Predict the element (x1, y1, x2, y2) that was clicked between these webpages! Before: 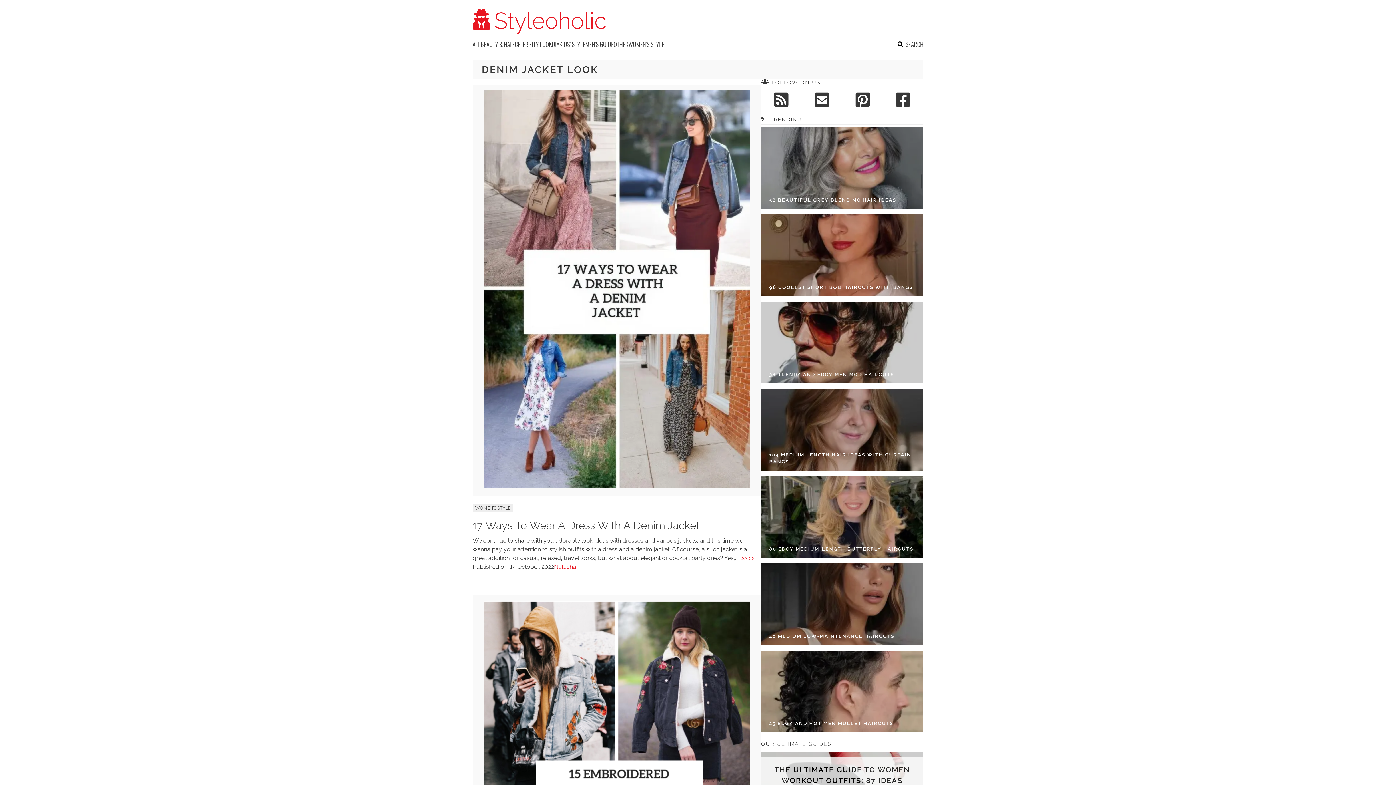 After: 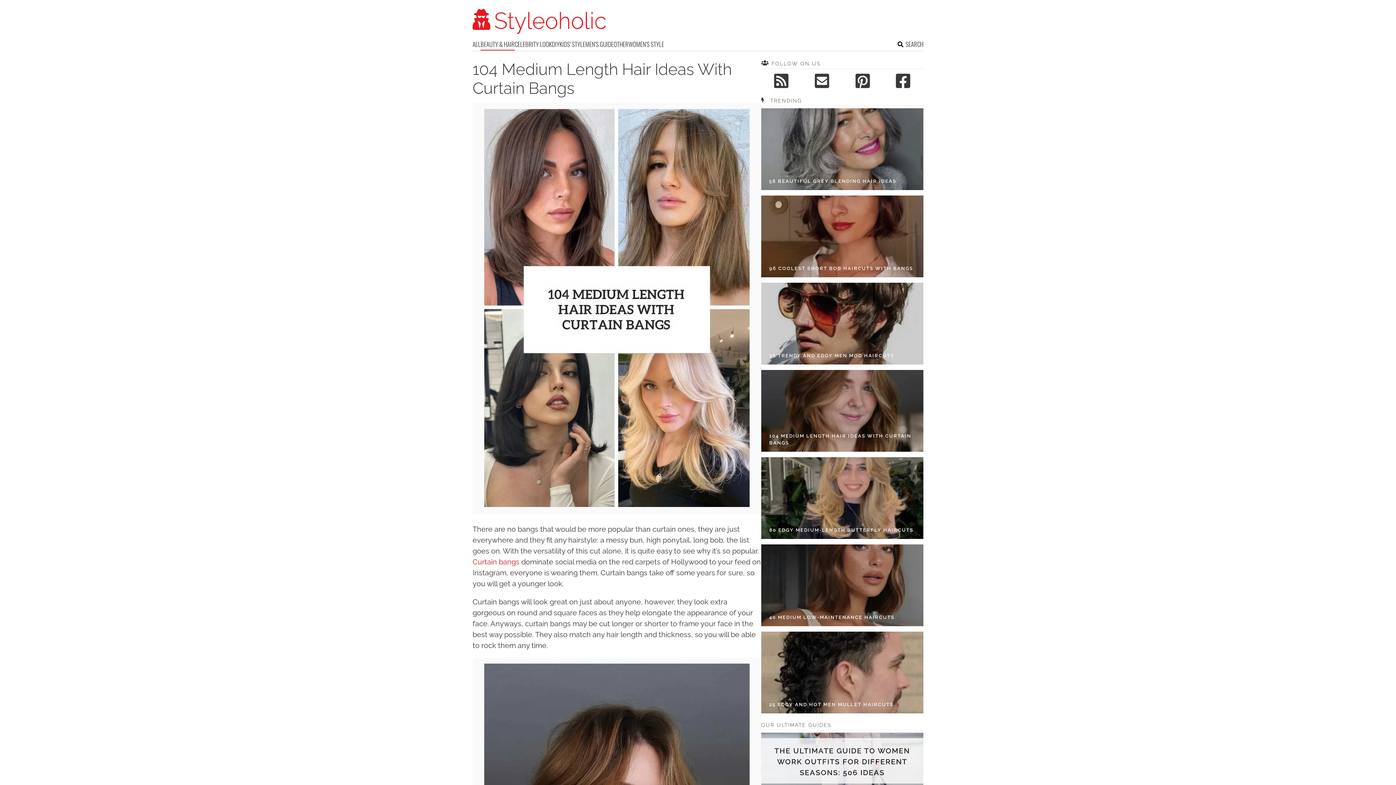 Action: bbox: (761, 388, 923, 470)